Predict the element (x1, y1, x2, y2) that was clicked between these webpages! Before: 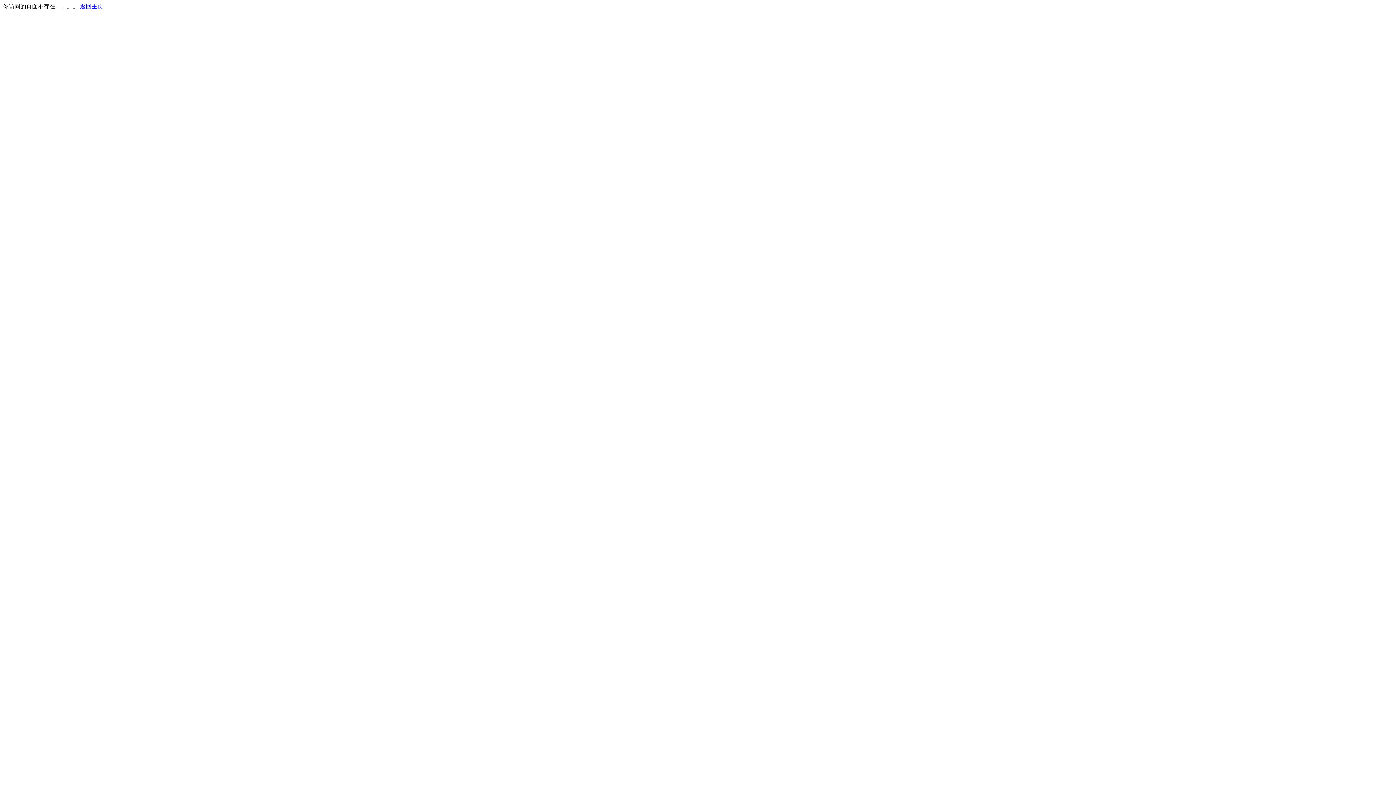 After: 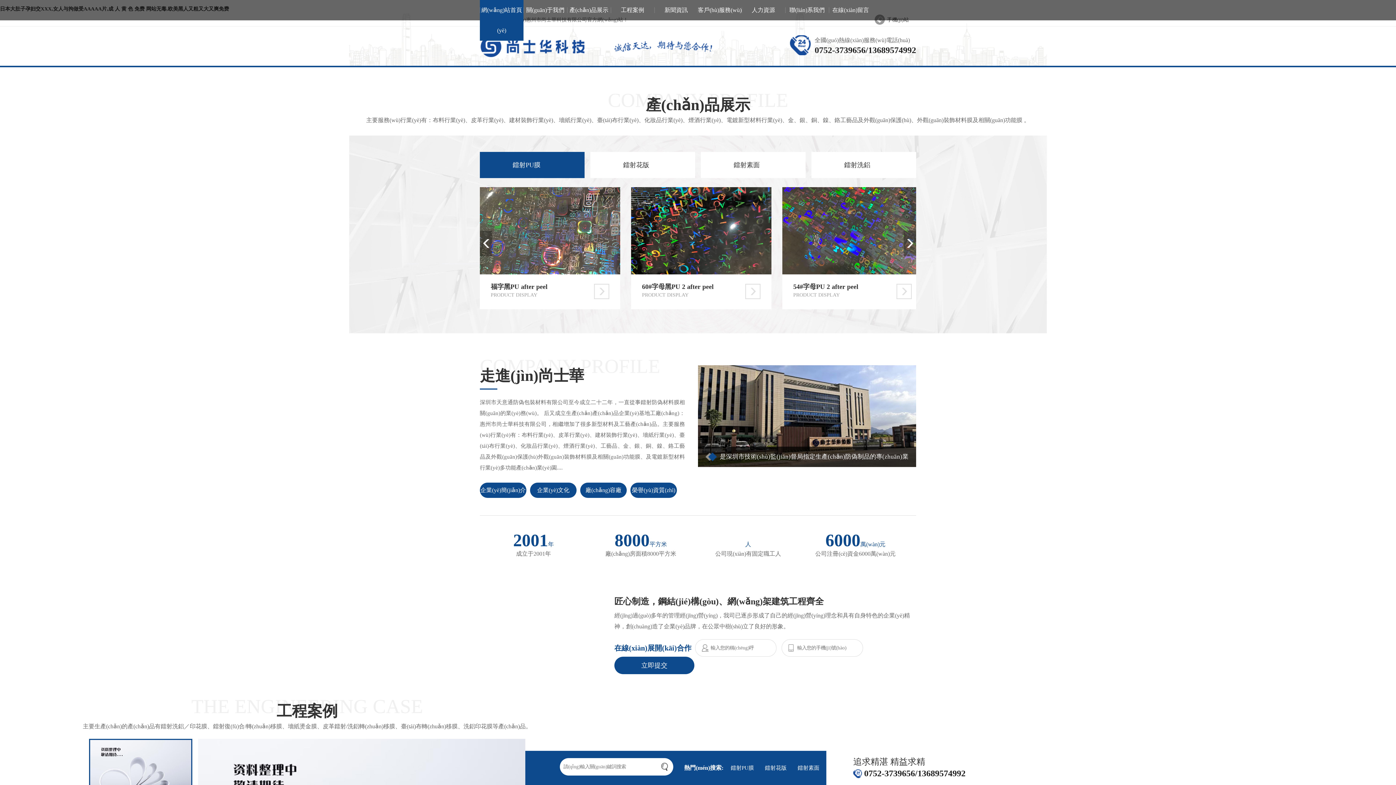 Action: bbox: (80, 3, 103, 9) label: 返回主页